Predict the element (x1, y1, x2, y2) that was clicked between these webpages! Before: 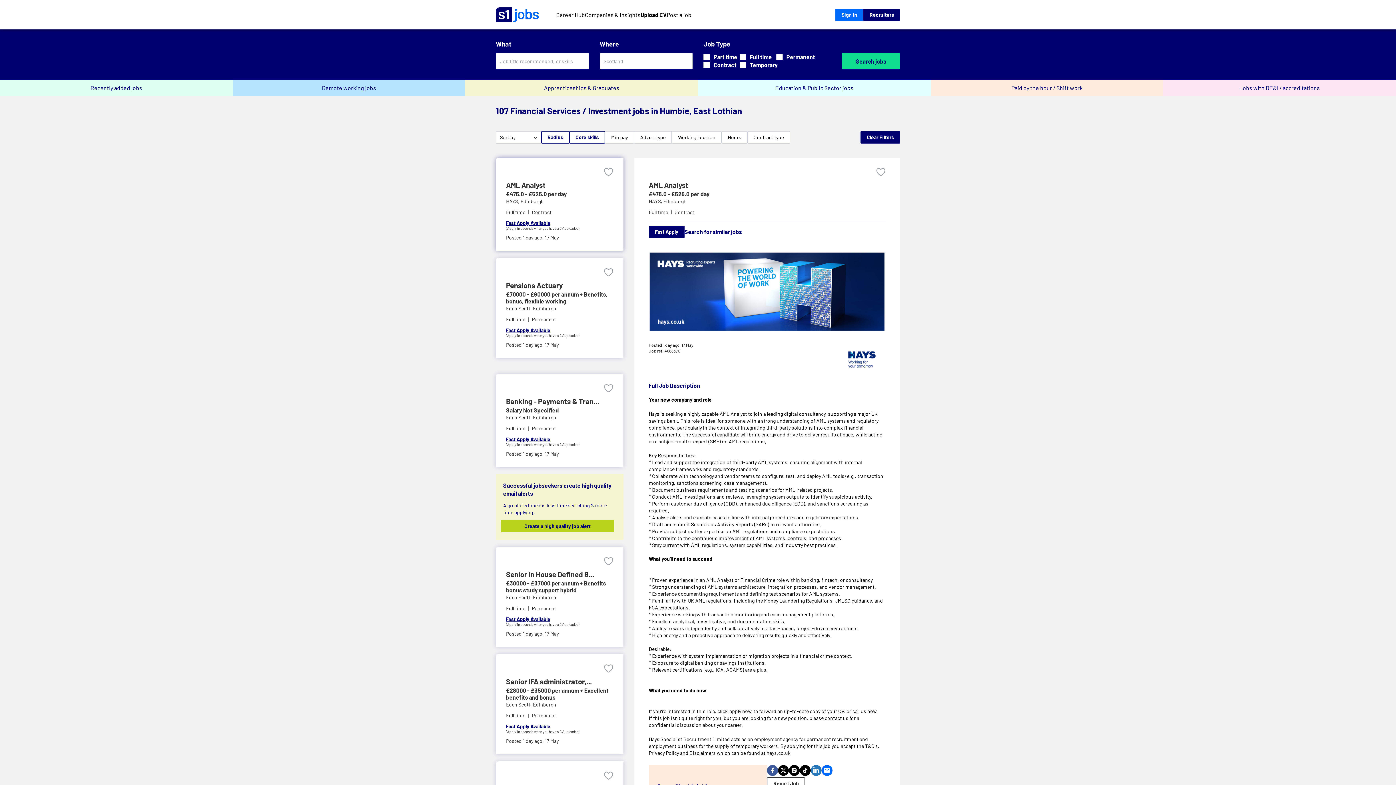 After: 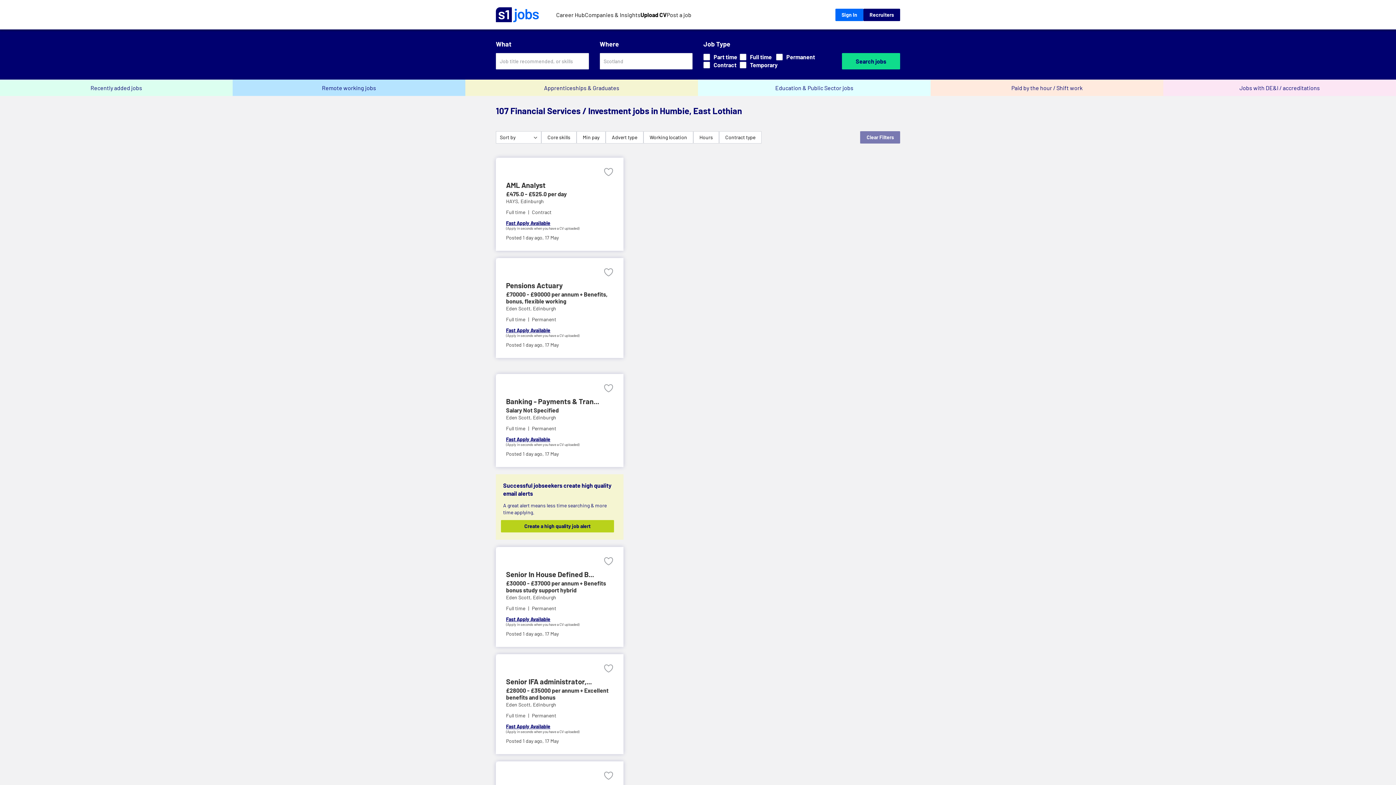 Action: bbox: (860, 131, 900, 143) label: Clear Filters